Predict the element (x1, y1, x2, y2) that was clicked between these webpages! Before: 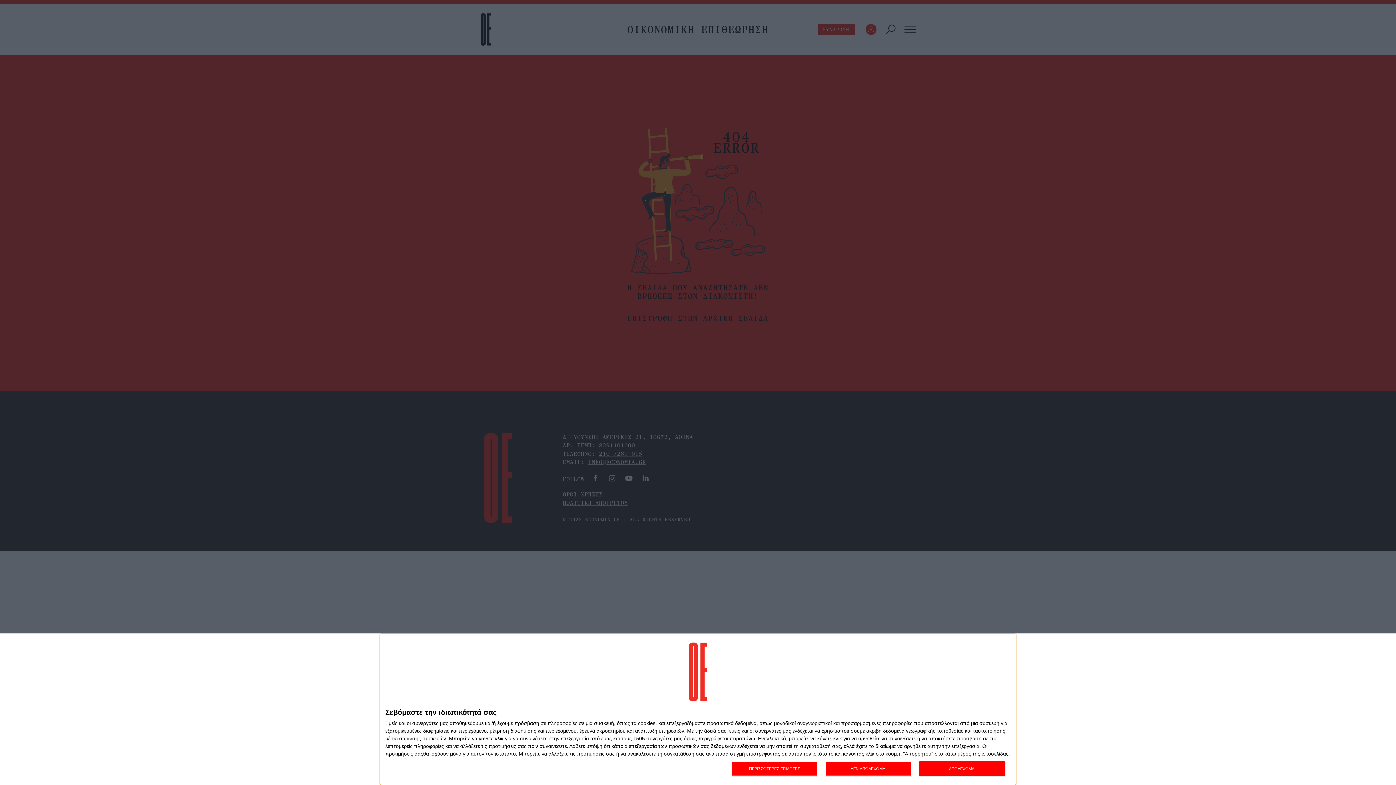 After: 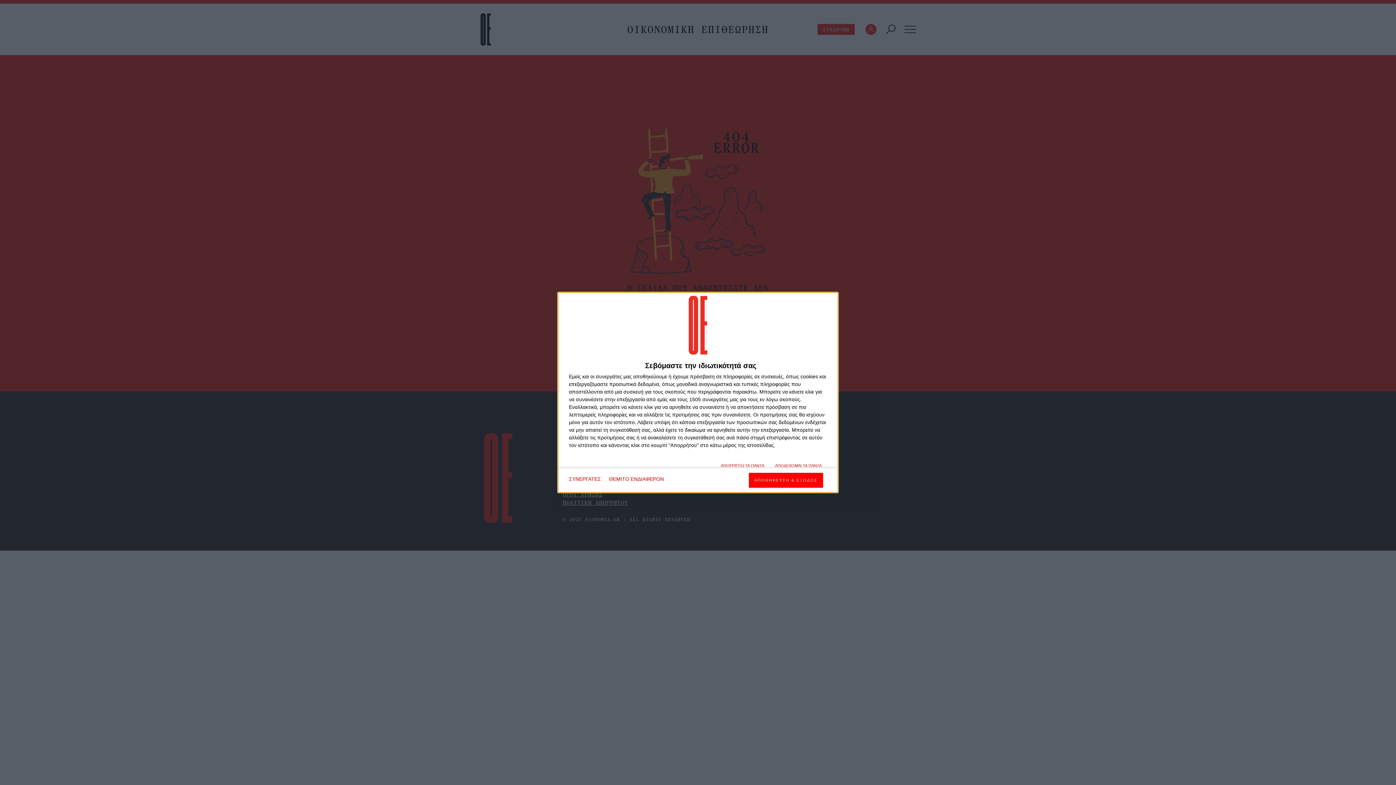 Action: bbox: (731, 761, 817, 776) label: ΠΕΡΙΣΣΟΤΕΡΕΣ ΕΠΙΛΟΓΕΣ